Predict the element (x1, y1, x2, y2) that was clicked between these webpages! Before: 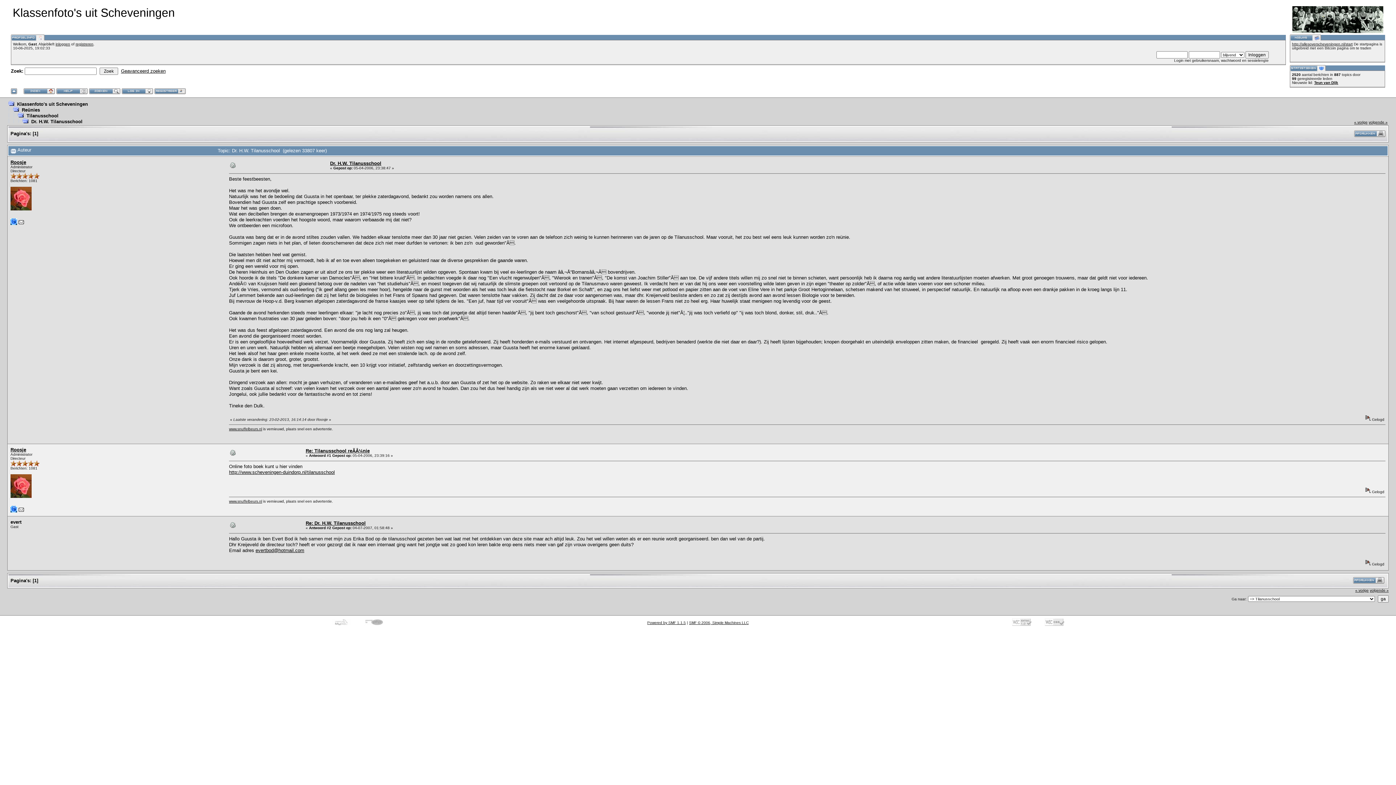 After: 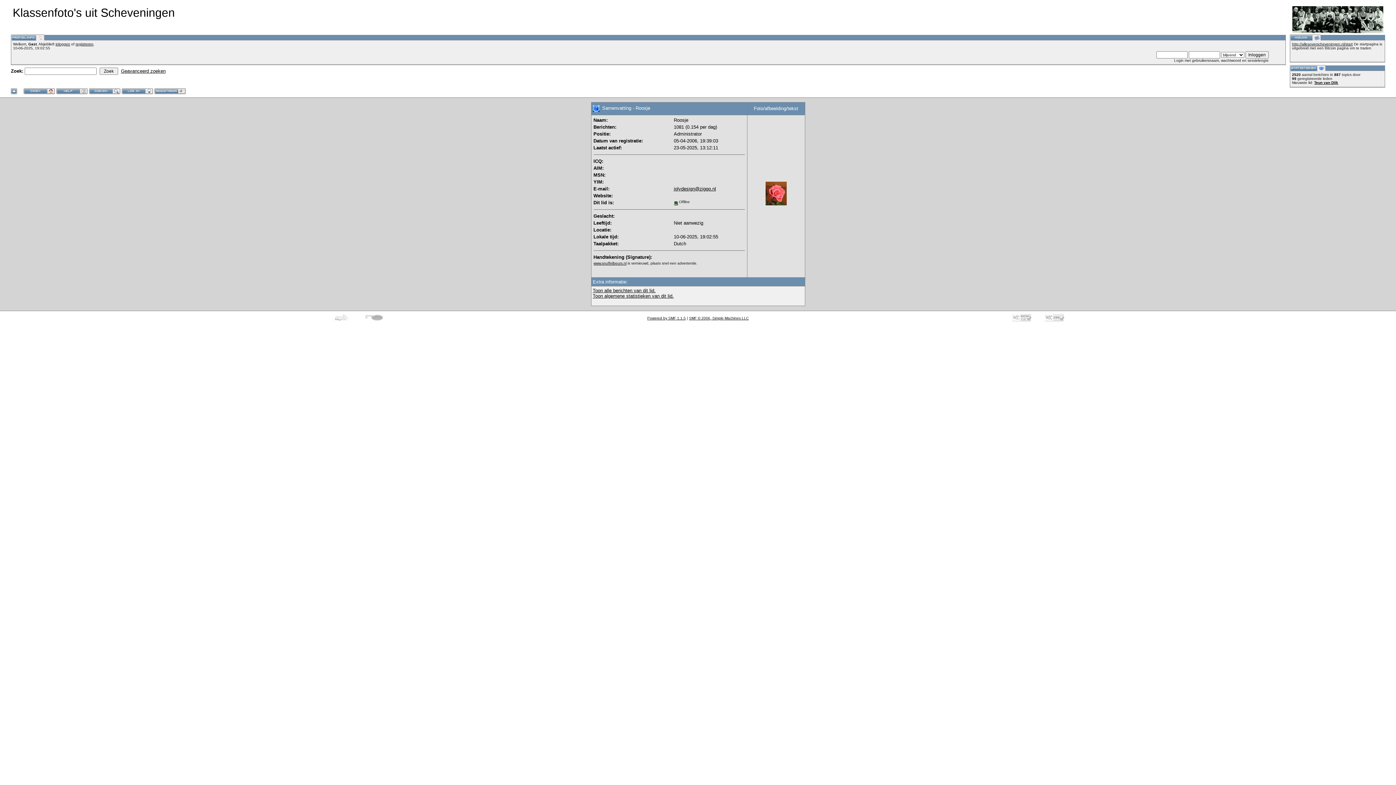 Action: bbox: (10, 221, 17, 225)